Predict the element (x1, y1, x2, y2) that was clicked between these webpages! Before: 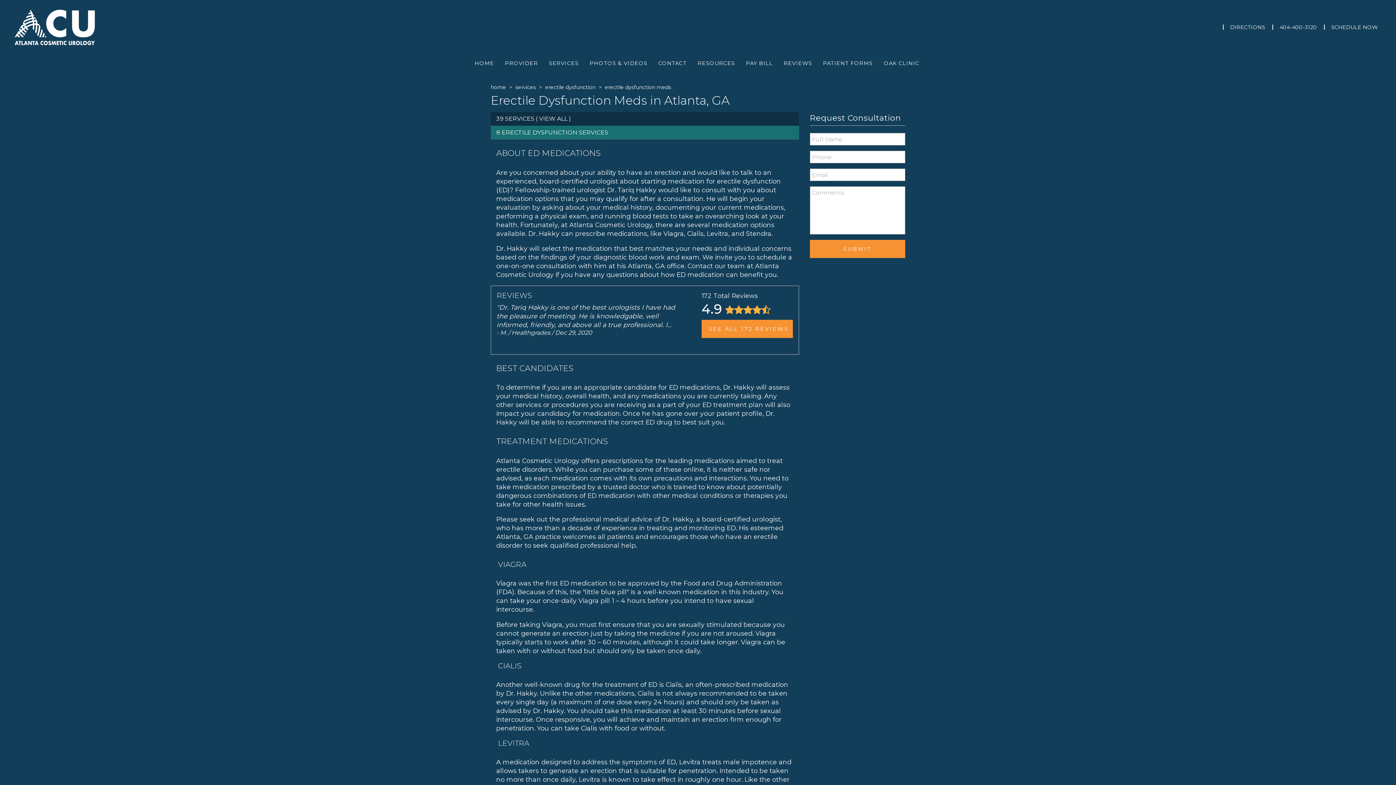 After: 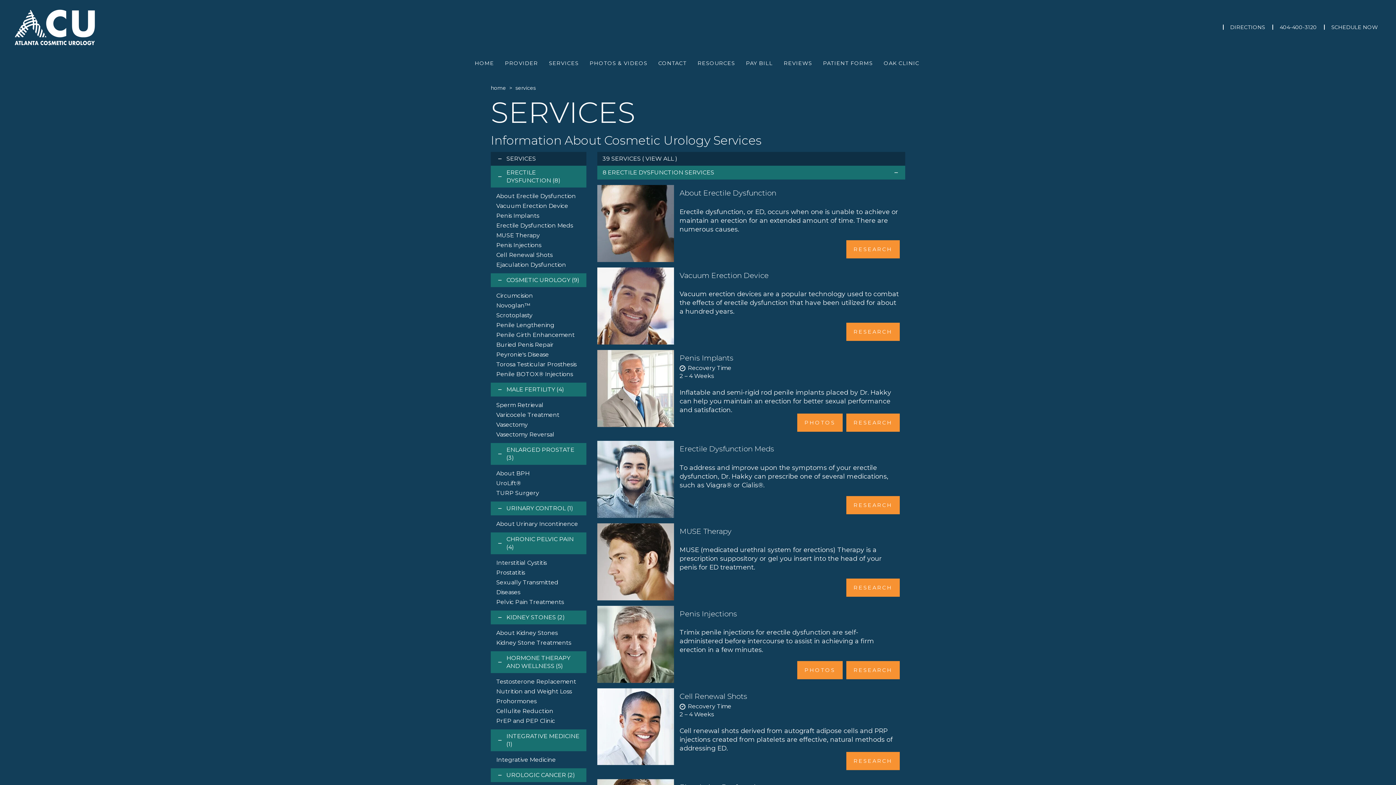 Action: label: VIEW ALL bbox: (539, 115, 567, 122)